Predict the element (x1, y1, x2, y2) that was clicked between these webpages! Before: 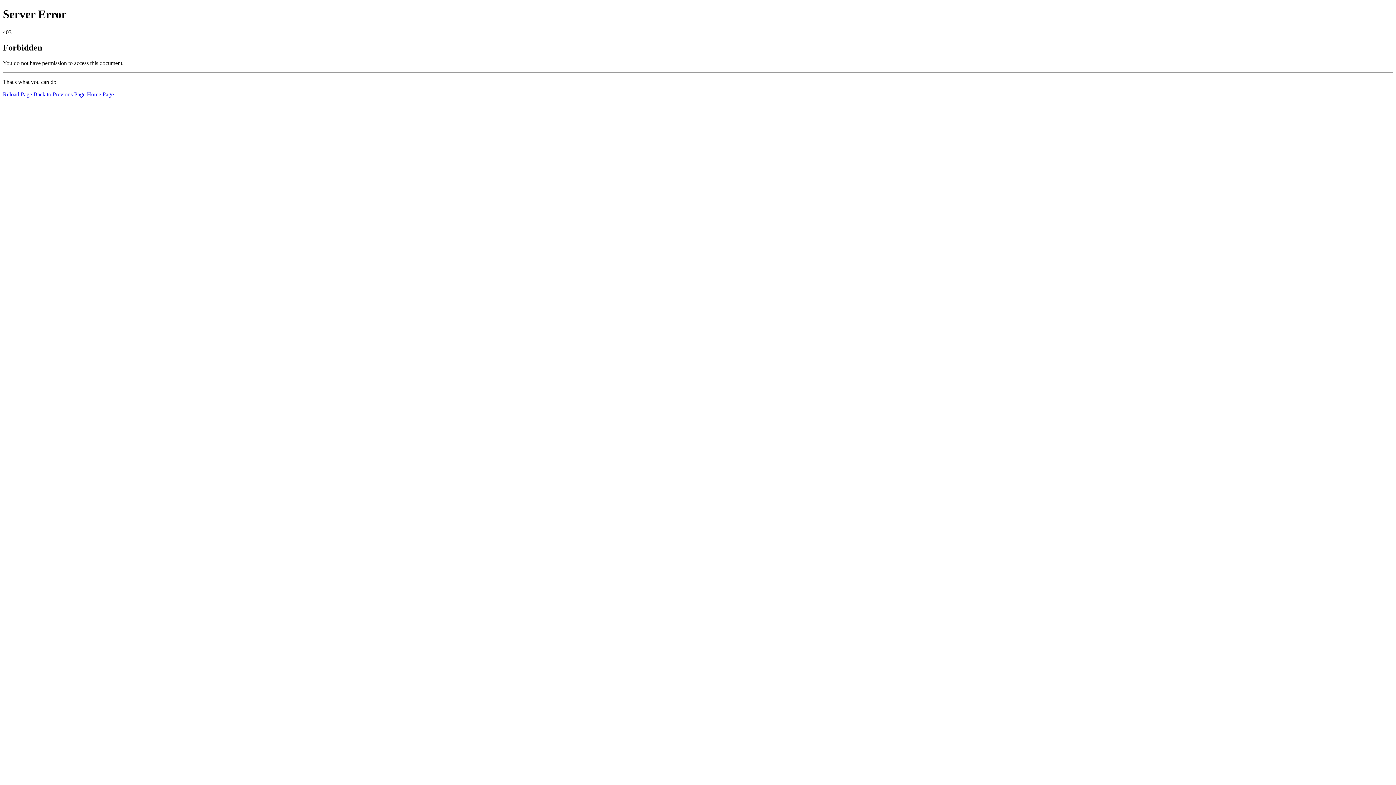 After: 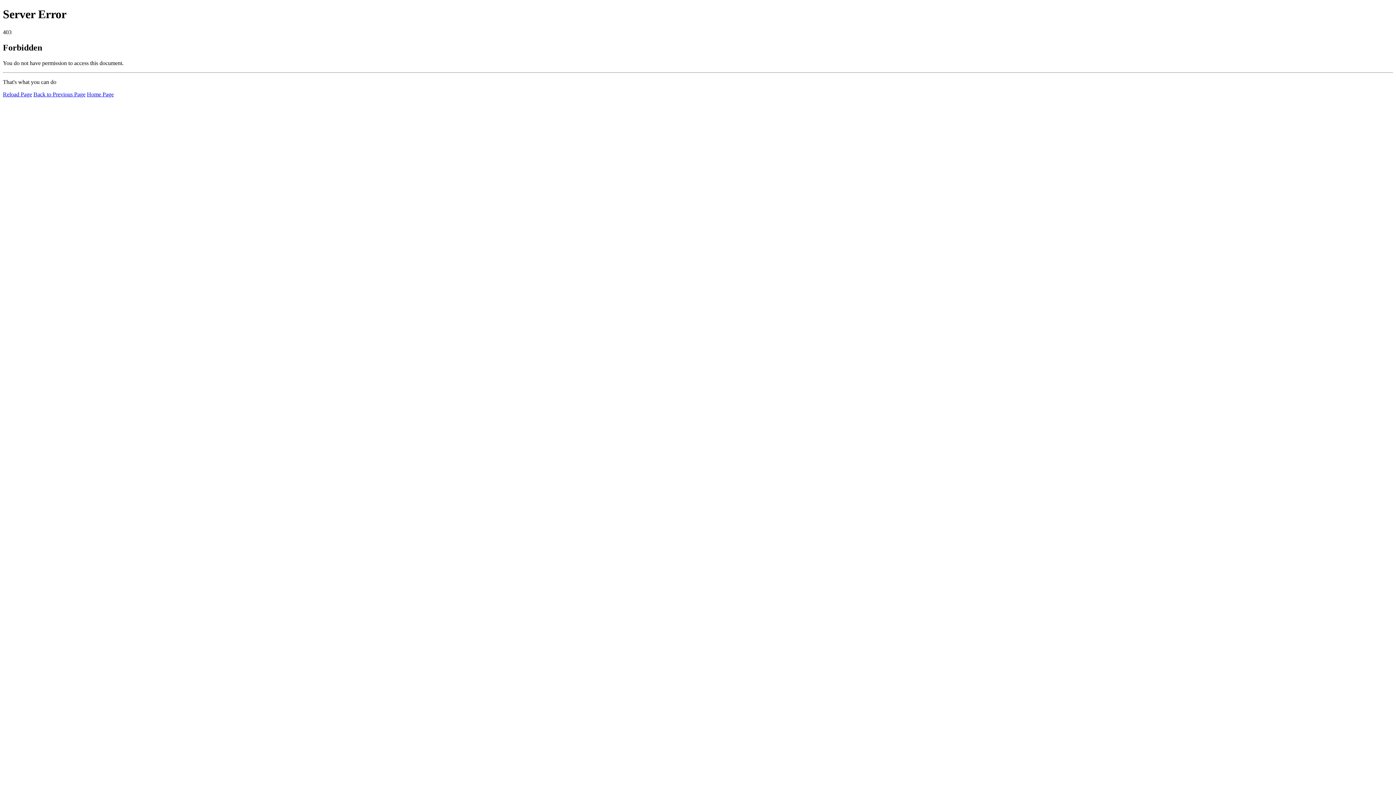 Action: bbox: (2, 91, 32, 97) label: Reload Page